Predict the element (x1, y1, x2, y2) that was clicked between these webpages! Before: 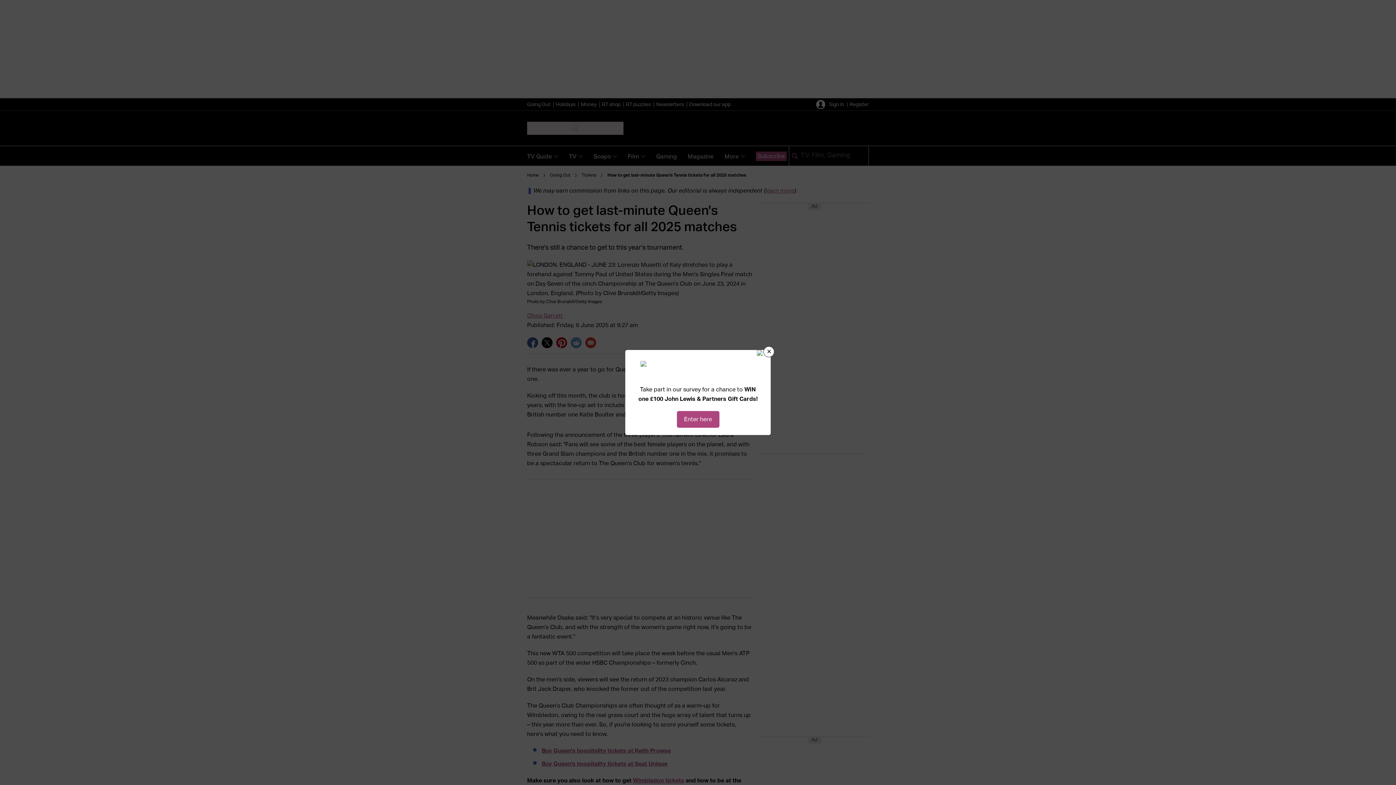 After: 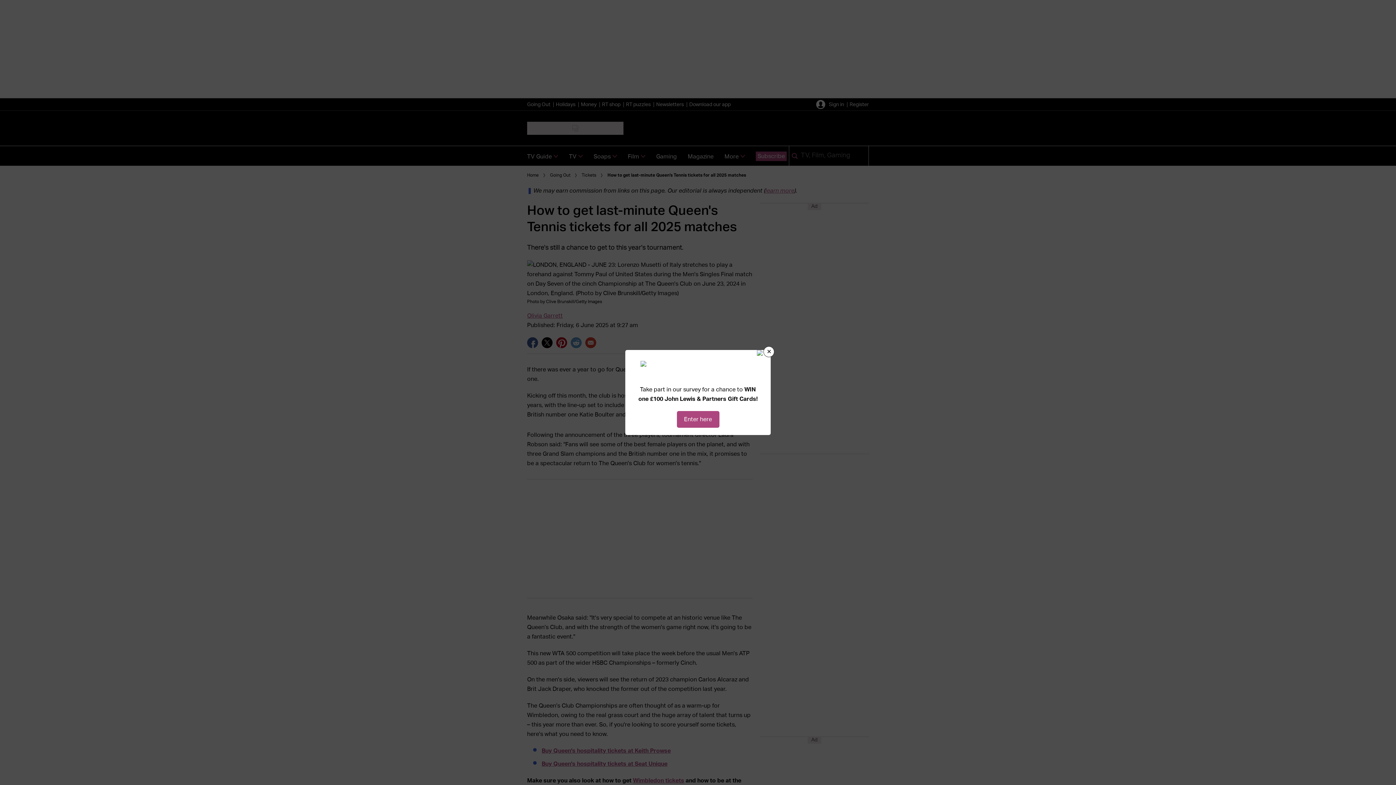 Action: label: Enter here bbox: (676, 411, 719, 428)